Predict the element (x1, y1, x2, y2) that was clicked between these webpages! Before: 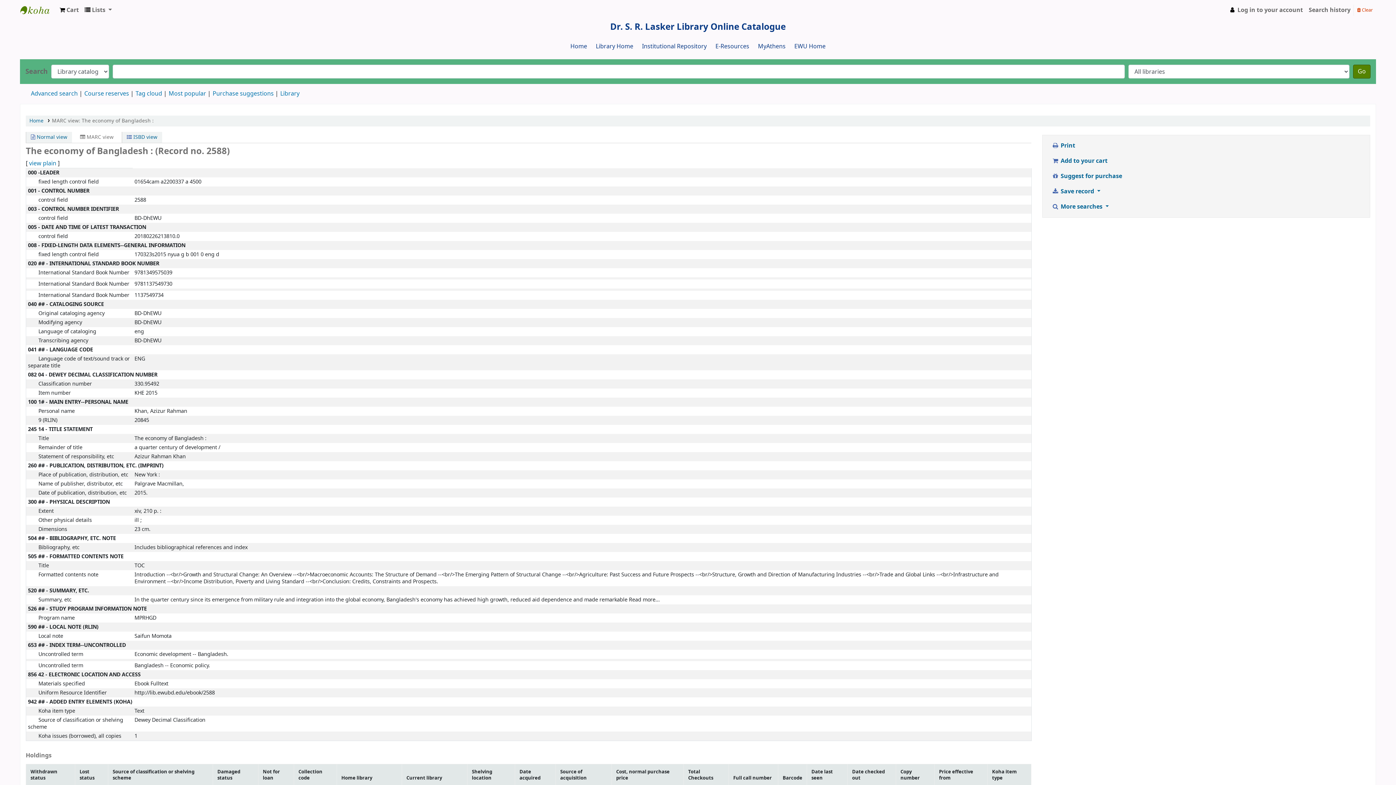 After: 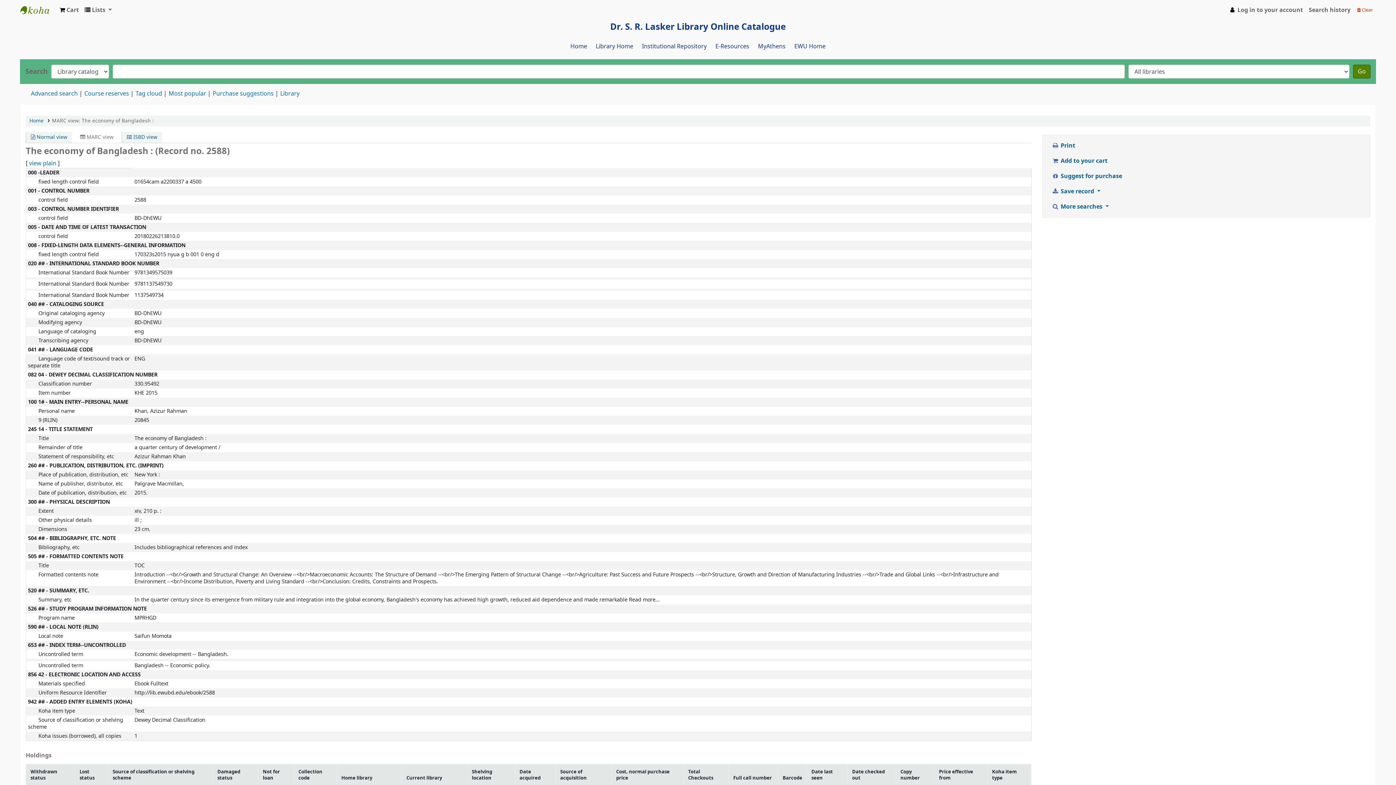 Action: bbox: (56, 2, 81, 17) label:  Cart